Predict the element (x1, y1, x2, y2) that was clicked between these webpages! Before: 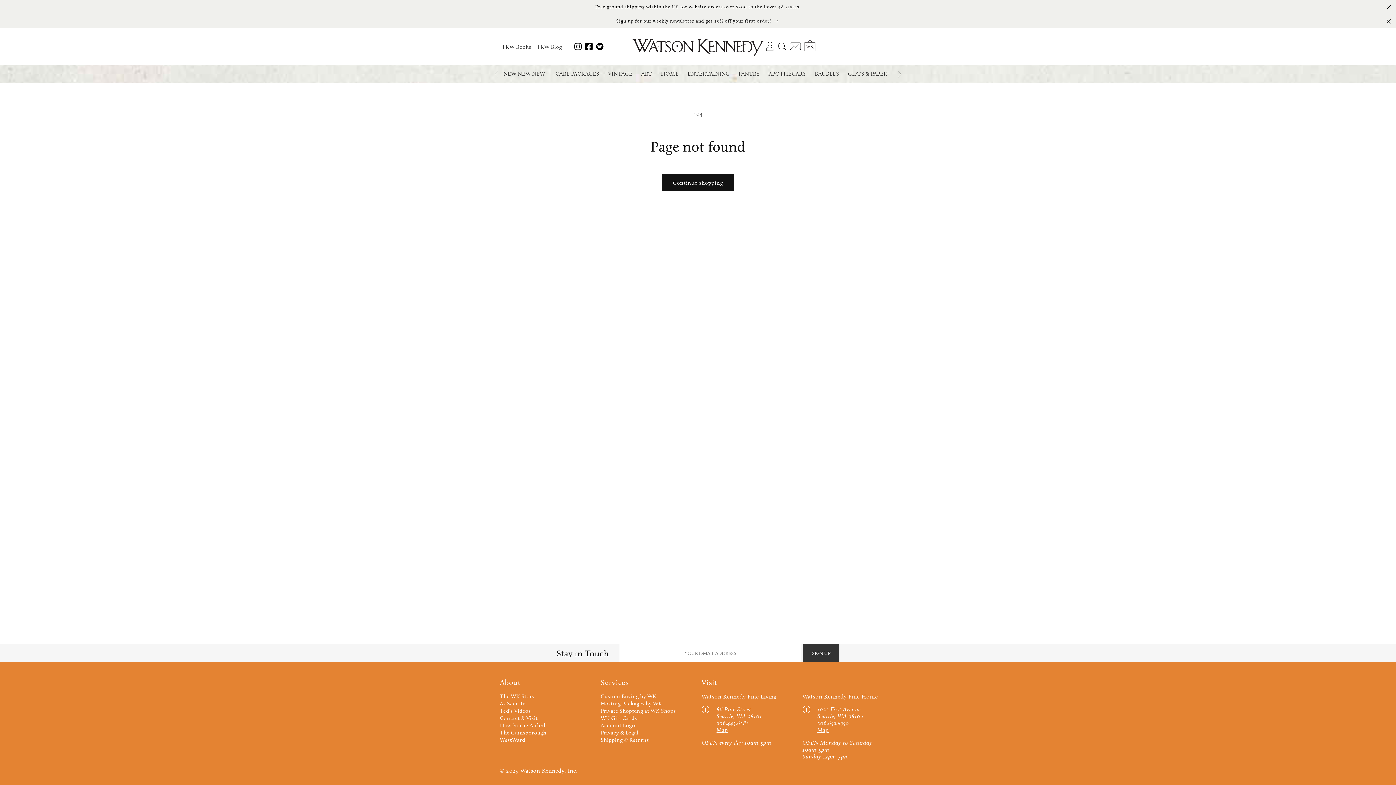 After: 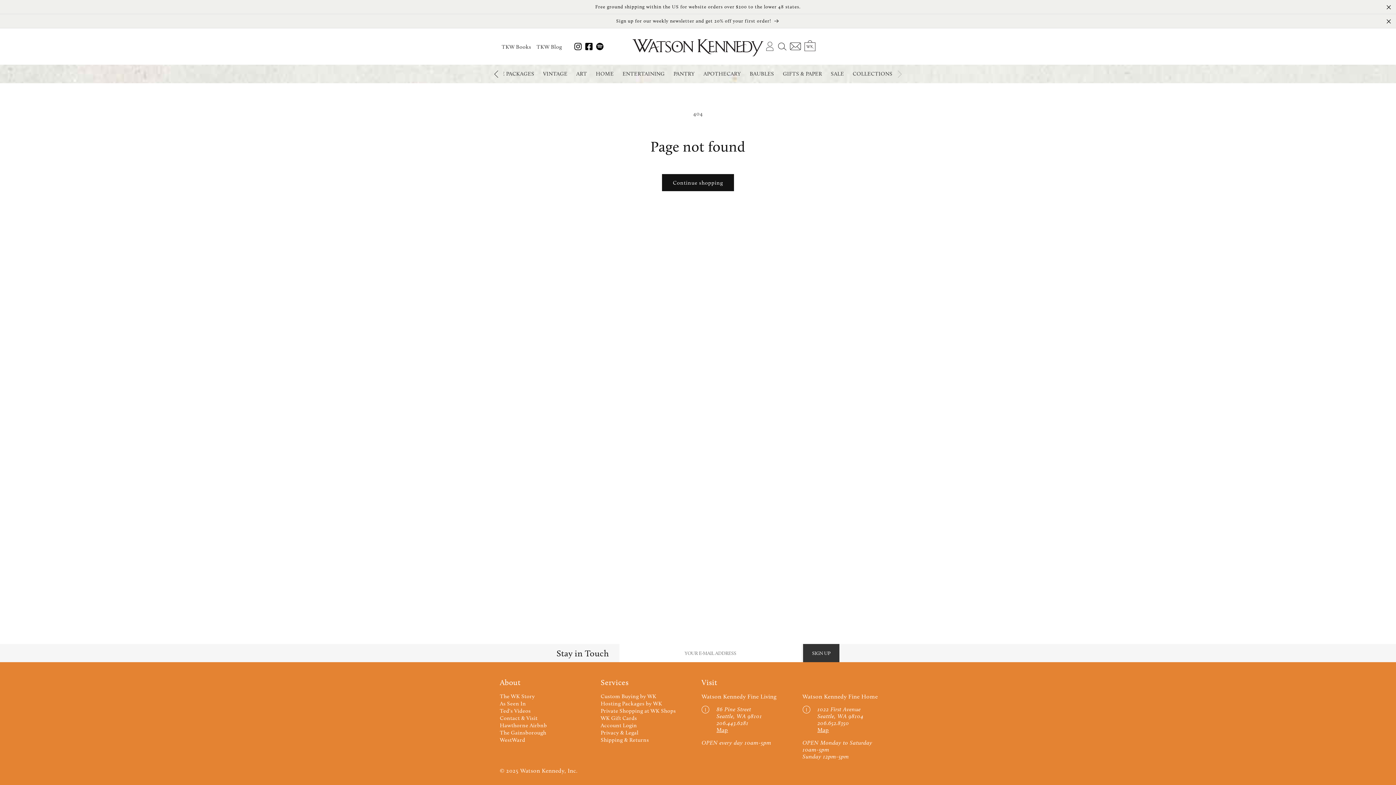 Action: bbox: (892, 64, 907, 82)